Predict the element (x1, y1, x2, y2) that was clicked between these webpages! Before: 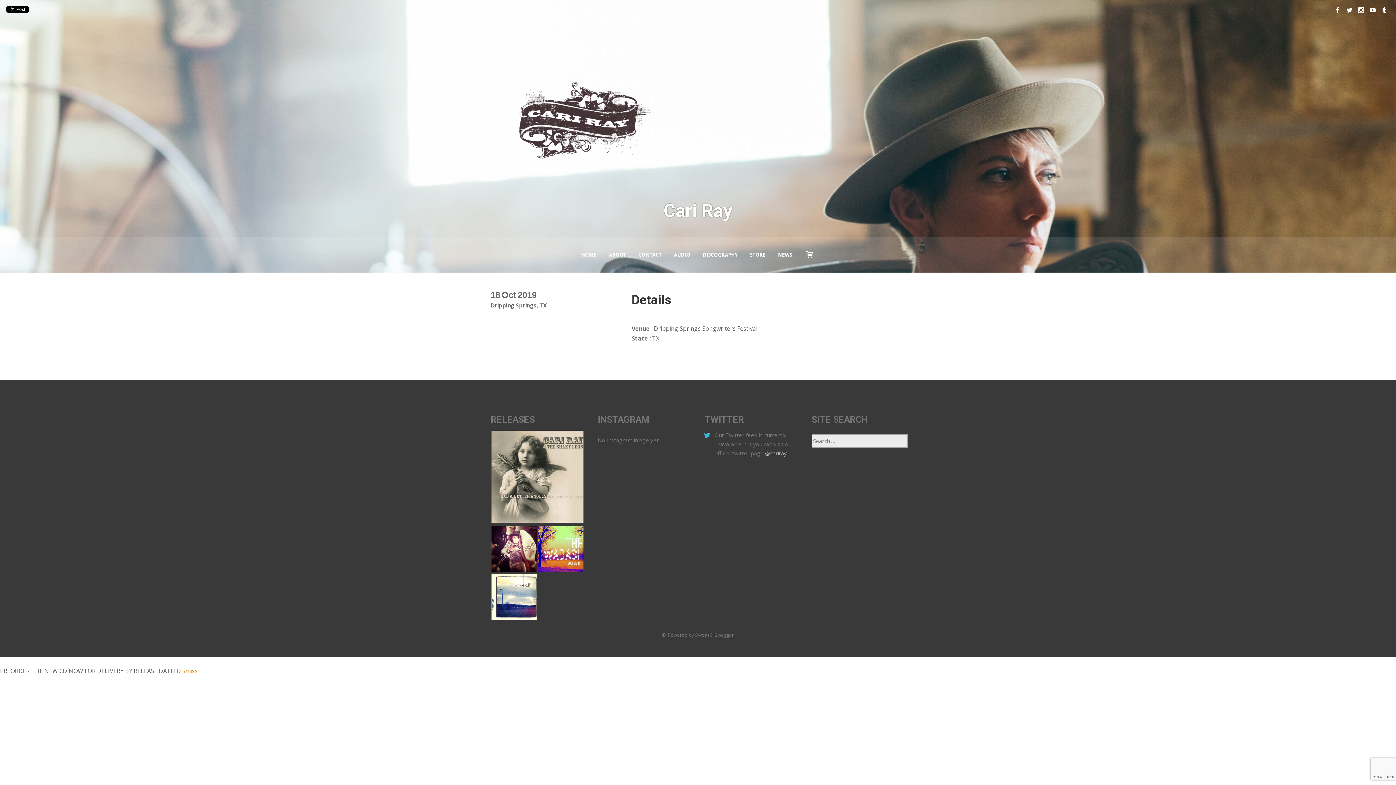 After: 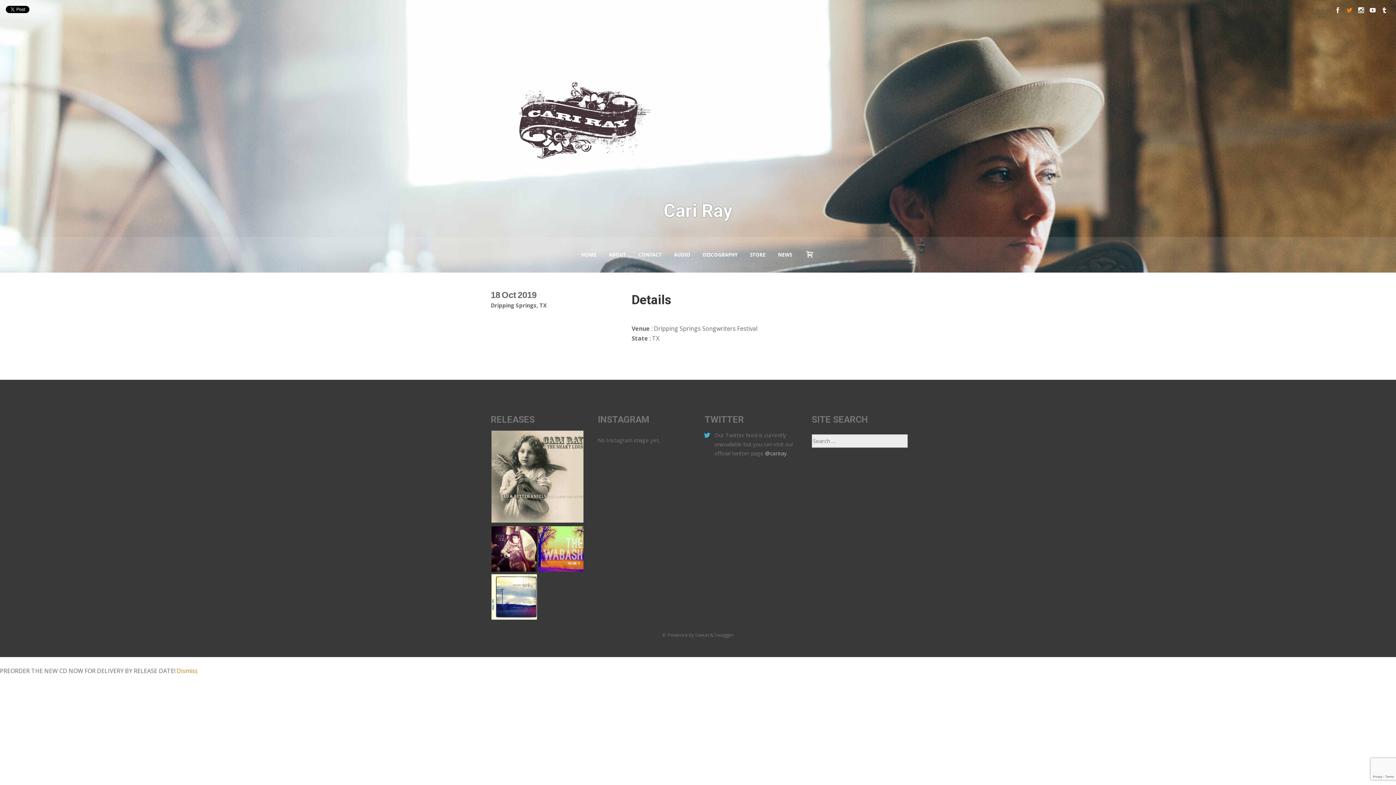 Action: bbox: (1346, 7, 1352, 13)